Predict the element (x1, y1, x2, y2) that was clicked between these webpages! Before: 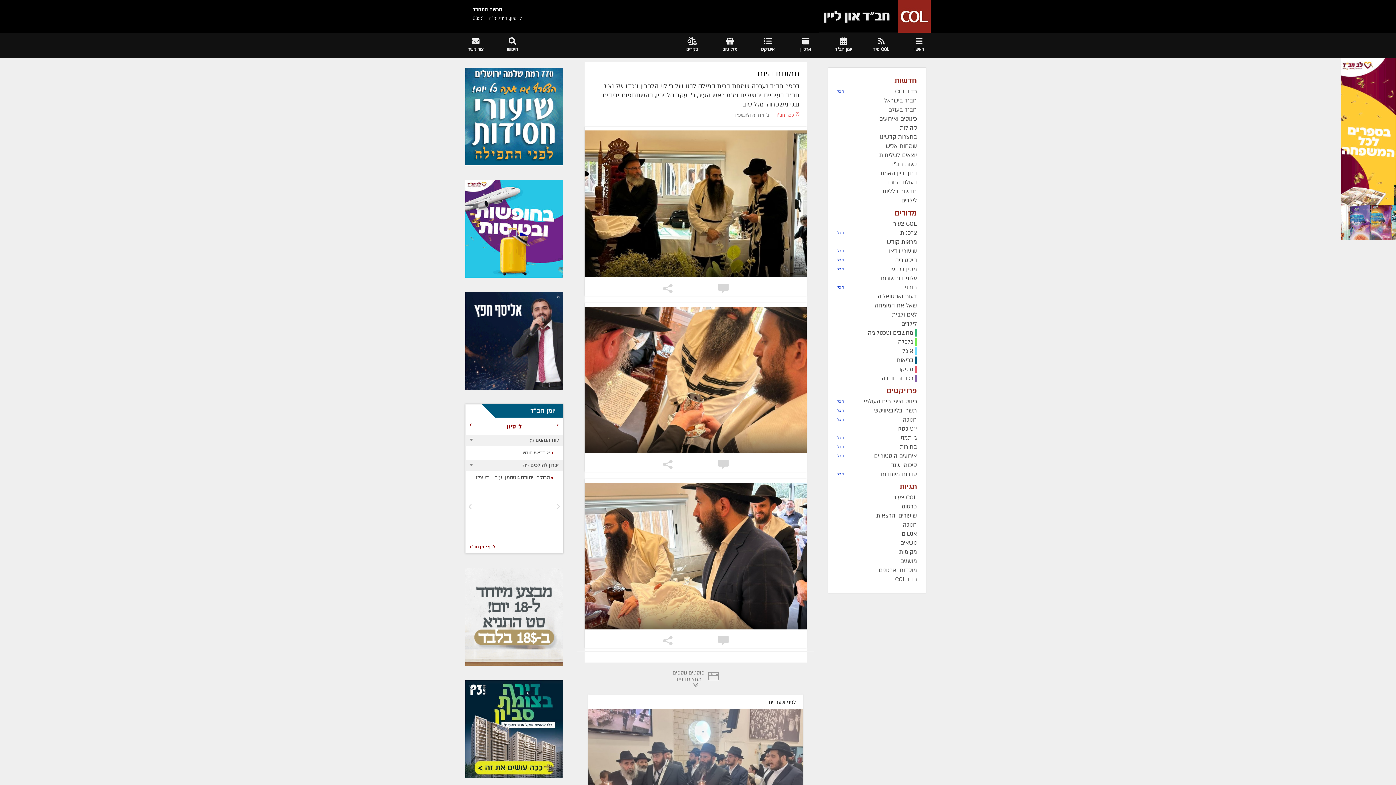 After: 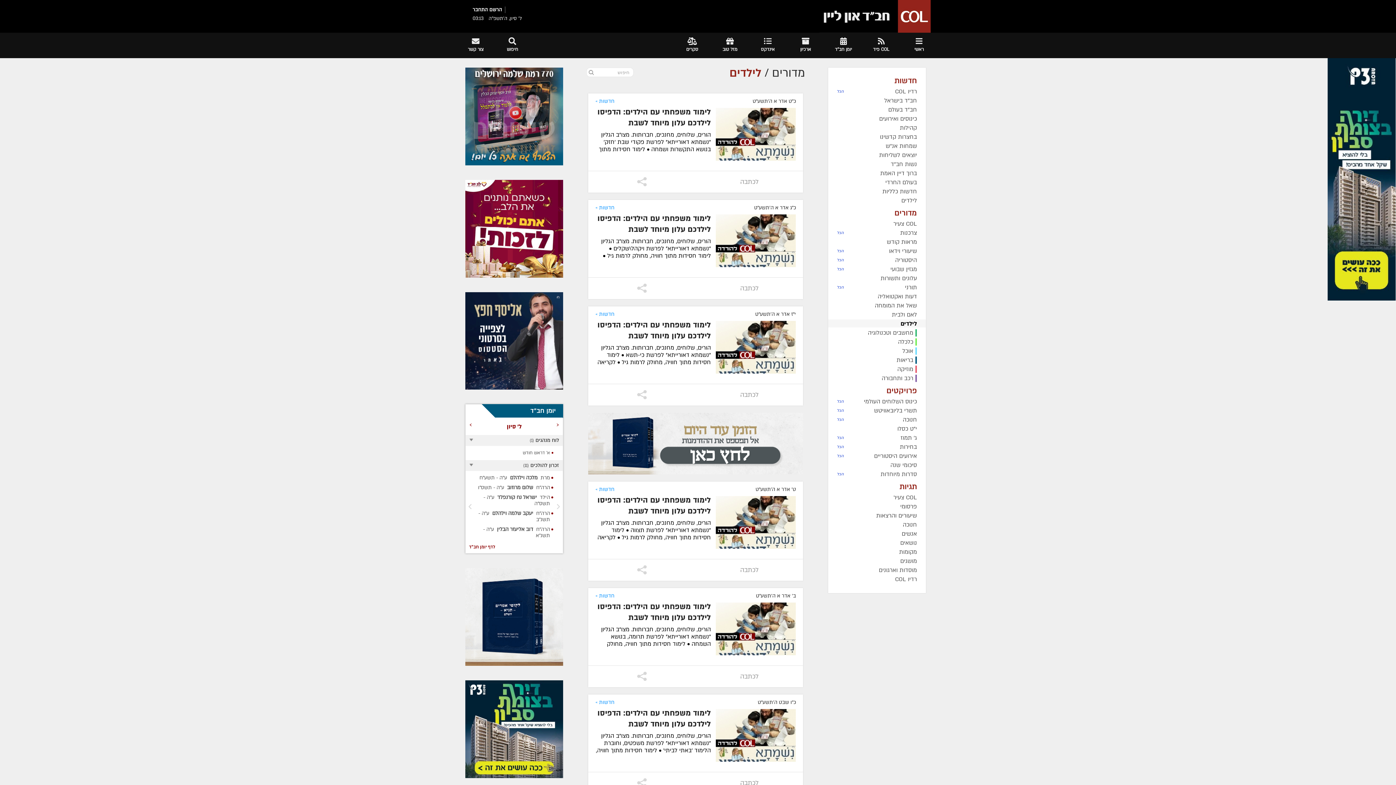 Action: label: לילדים bbox: (901, 320, 917, 328)